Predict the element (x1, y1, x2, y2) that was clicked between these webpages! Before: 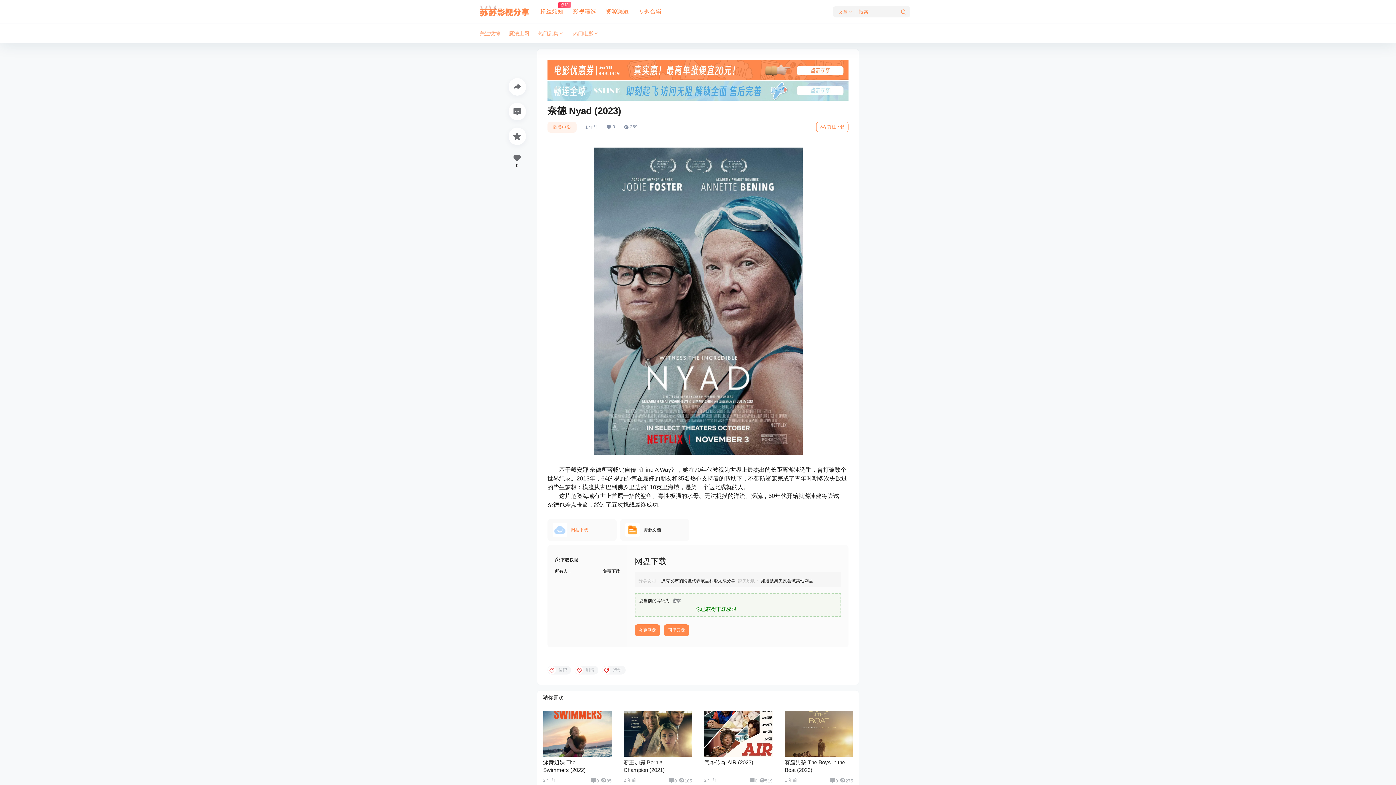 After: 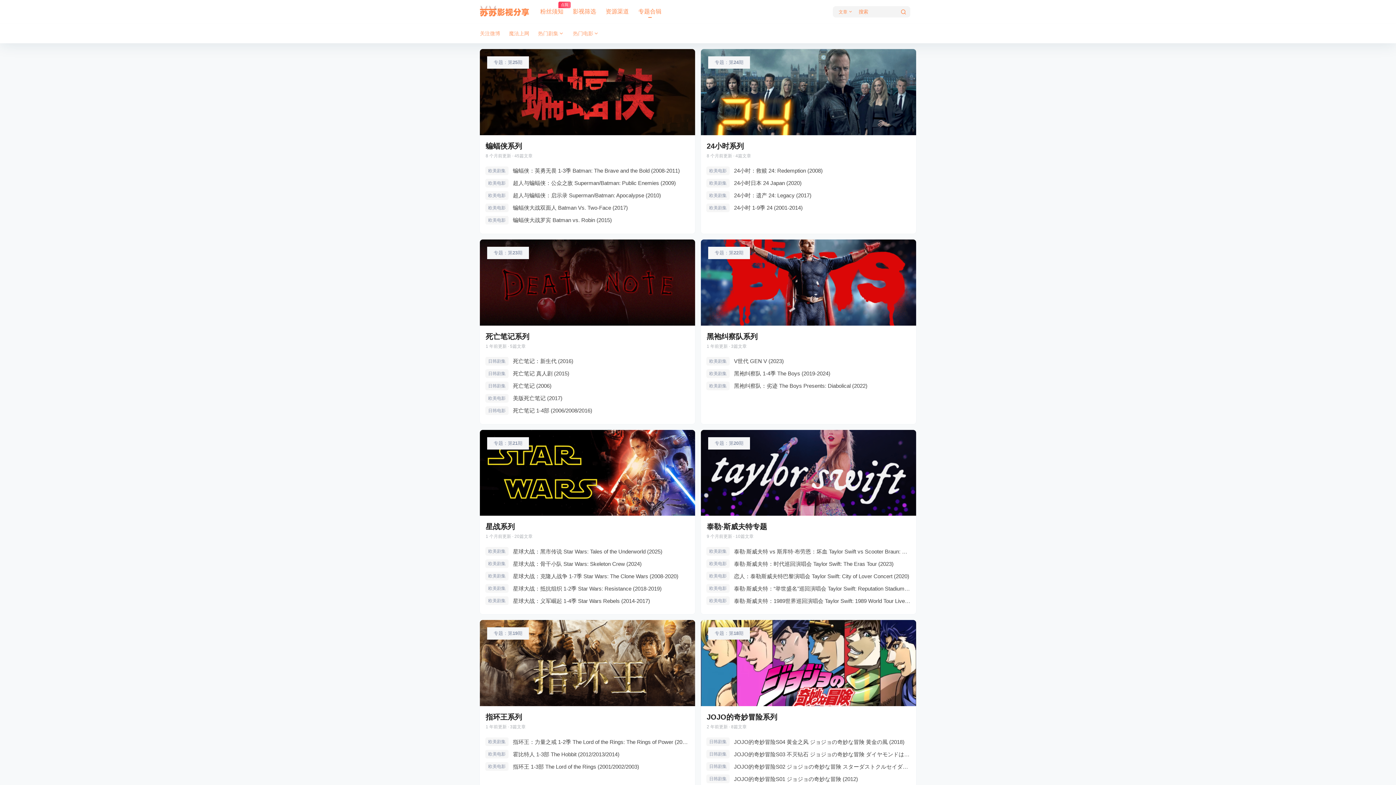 Action: label: 专题合辑 bbox: (638, 1, 661, 22)